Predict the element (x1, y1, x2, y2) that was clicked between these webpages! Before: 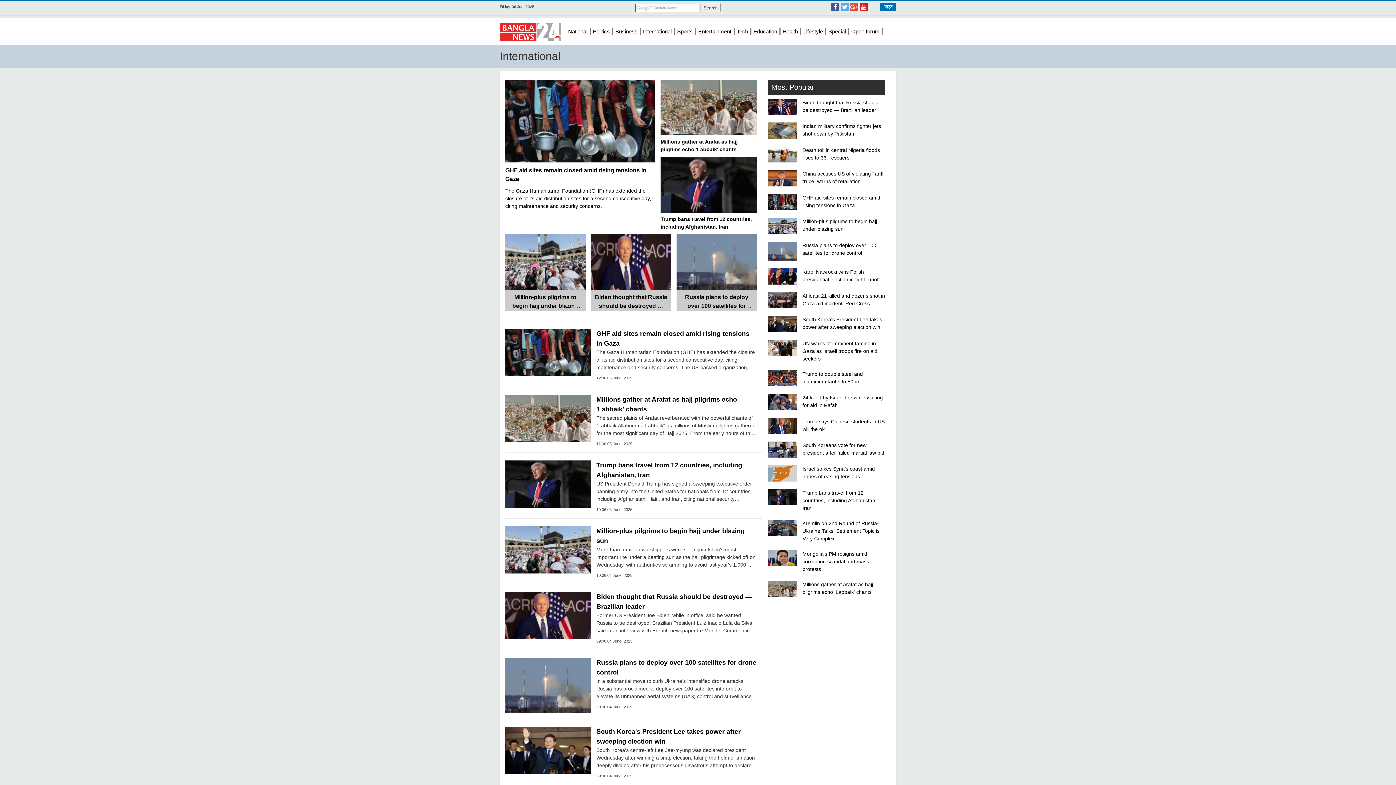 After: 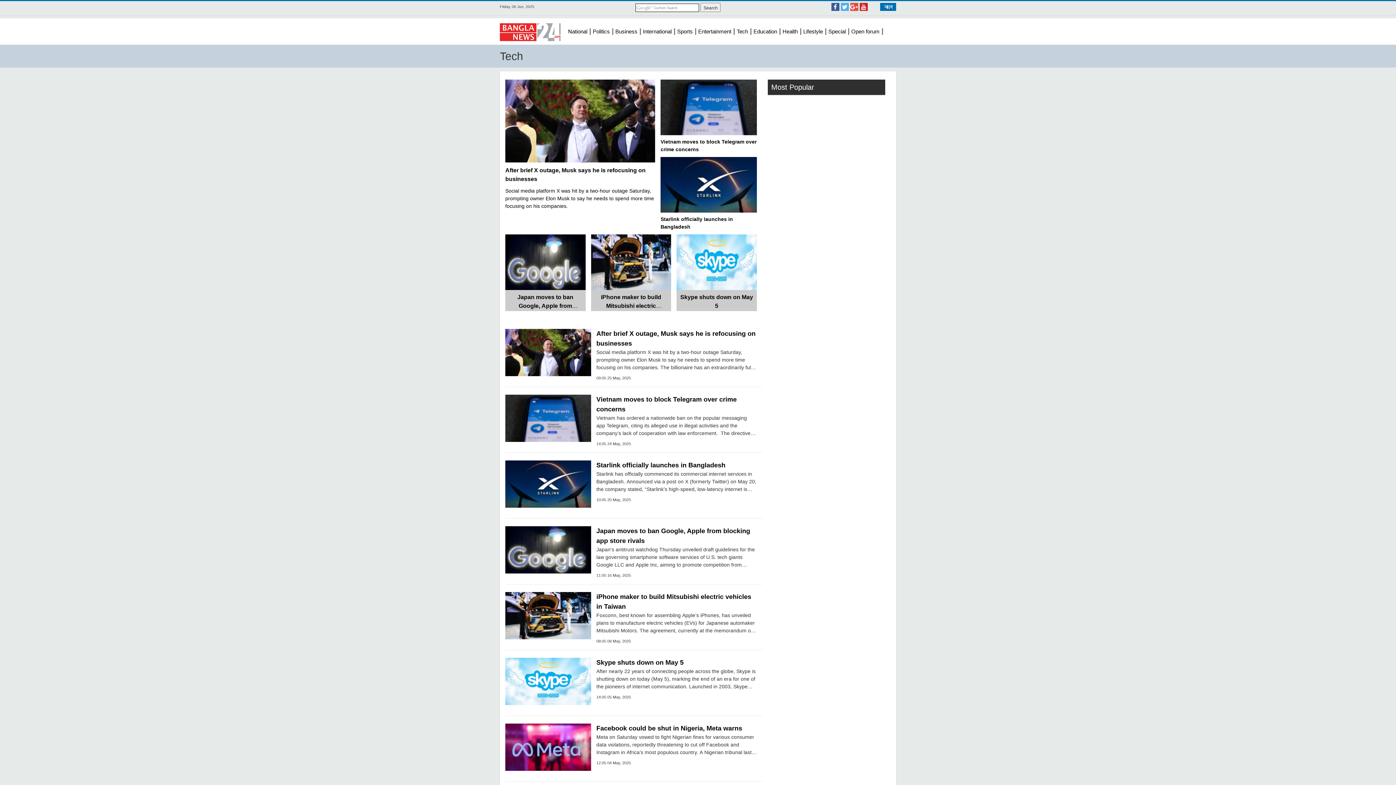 Action: bbox: (734, 28, 751, 34) label: Tech